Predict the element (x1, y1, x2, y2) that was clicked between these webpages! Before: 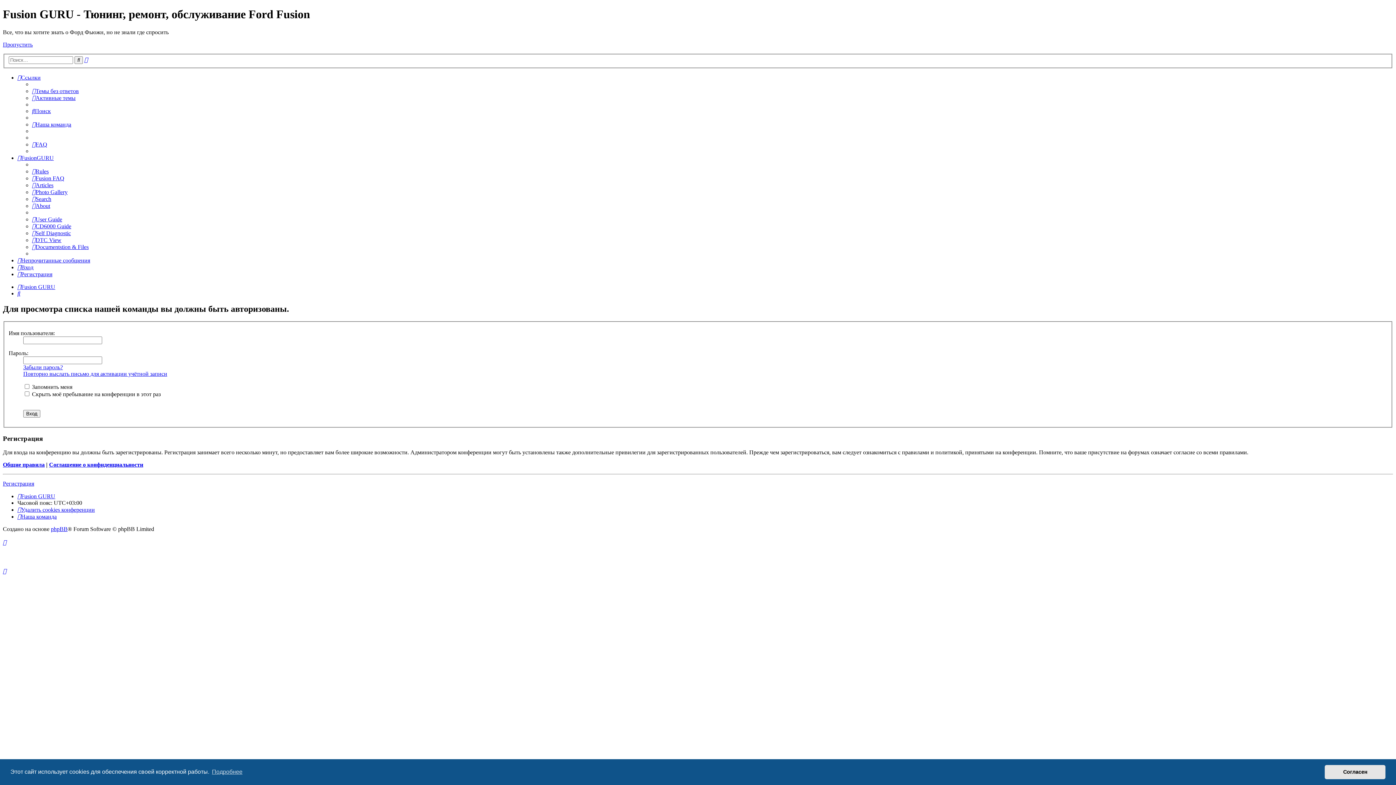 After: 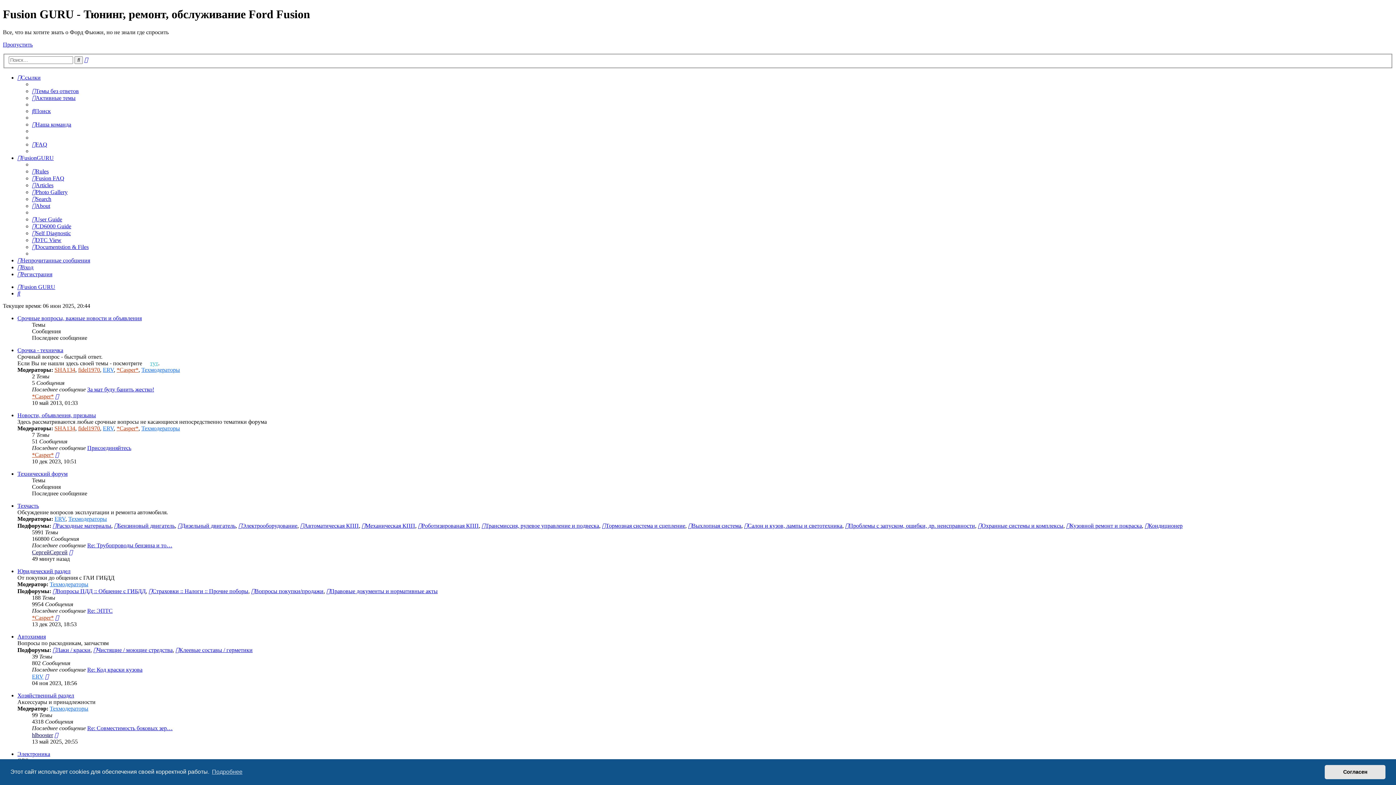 Action: label: Fusion GURU bbox: (17, 284, 55, 290)